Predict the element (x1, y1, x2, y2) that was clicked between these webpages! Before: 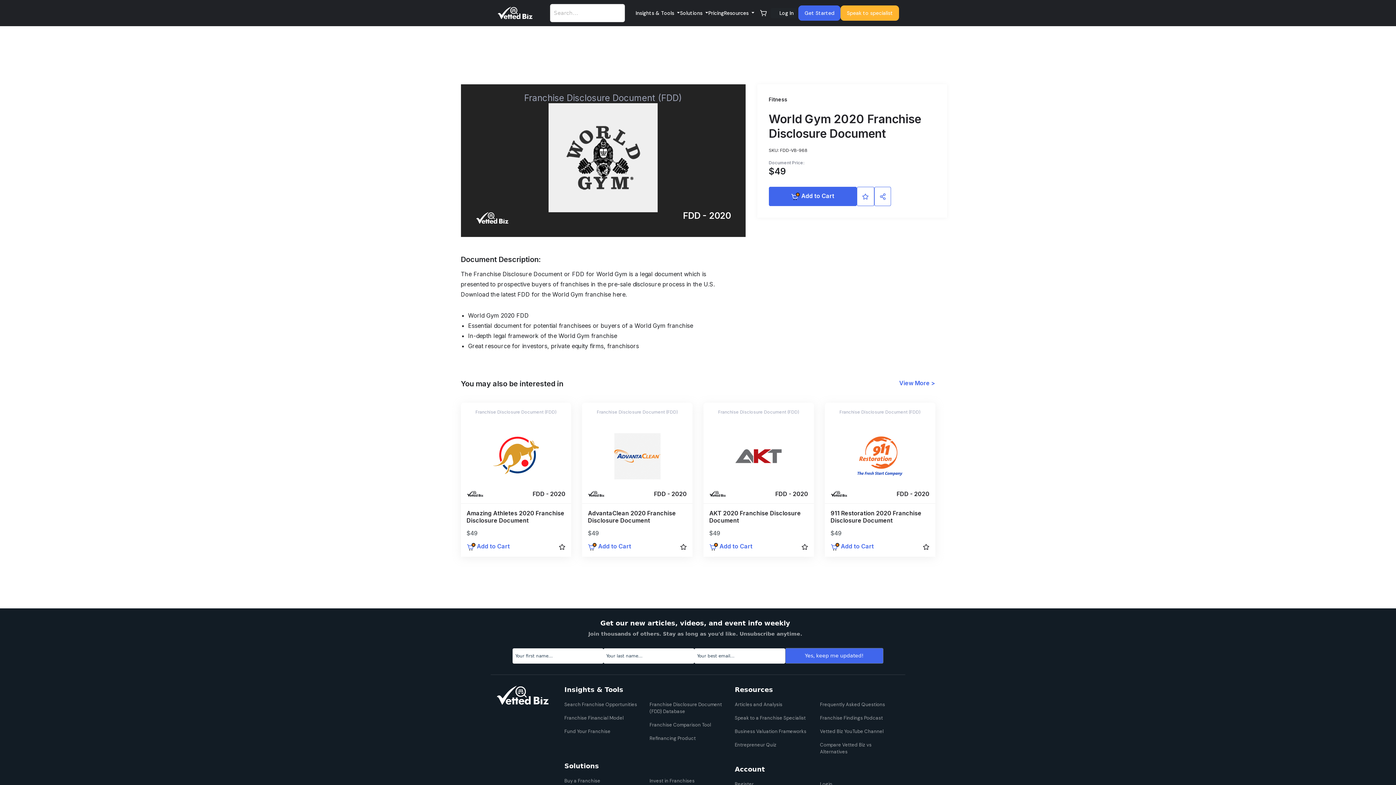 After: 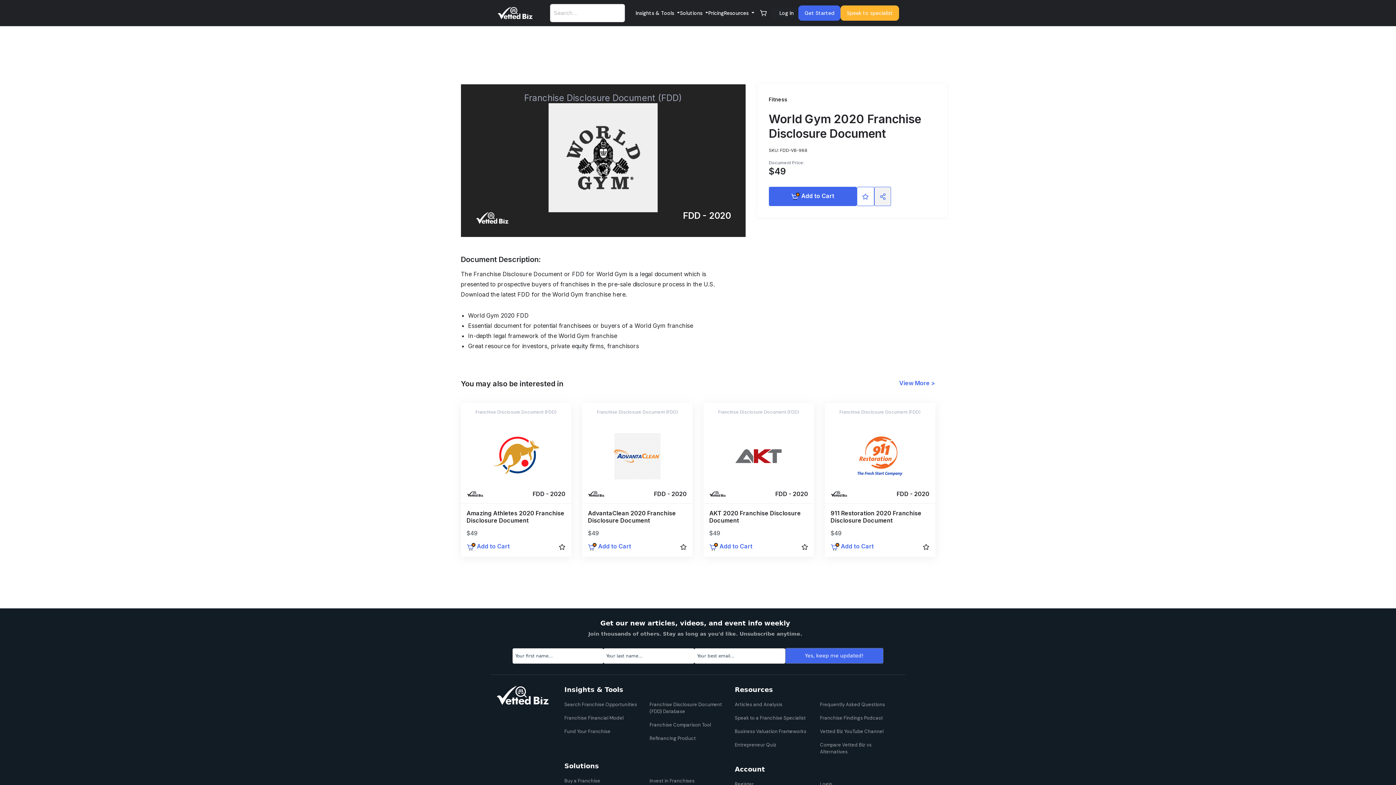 Action: bbox: (874, 186, 891, 206)